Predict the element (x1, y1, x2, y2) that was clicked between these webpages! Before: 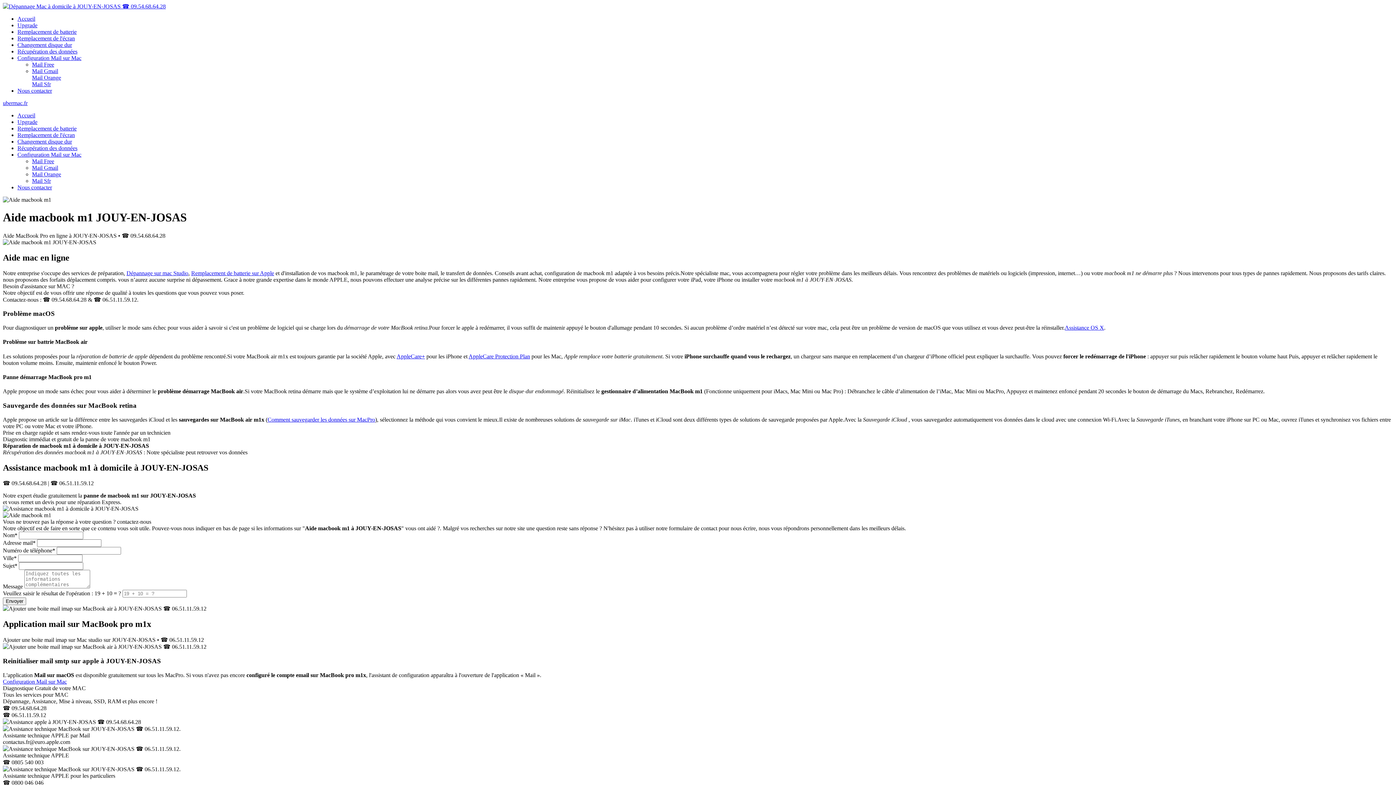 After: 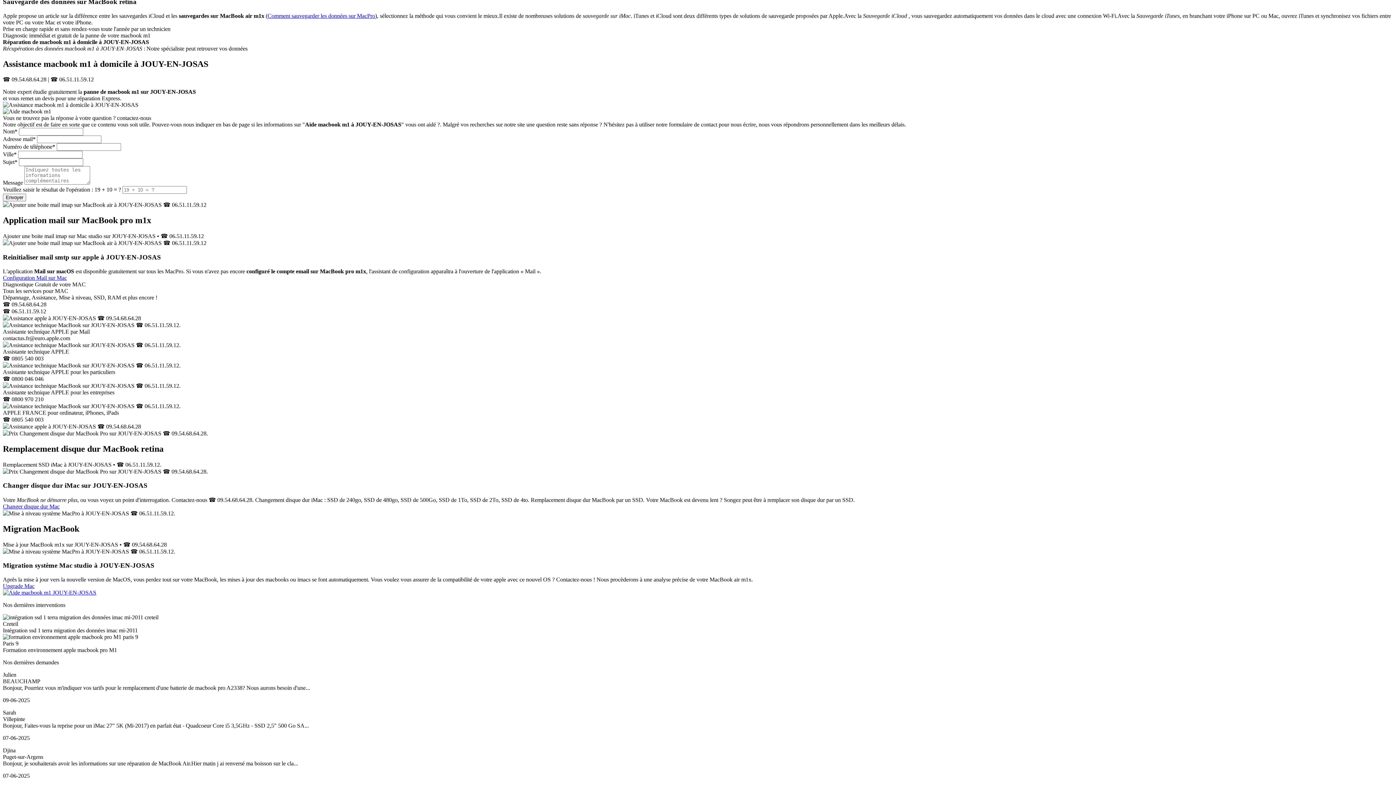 Action: label: Nous contacter bbox: (17, 184, 1393, 190)